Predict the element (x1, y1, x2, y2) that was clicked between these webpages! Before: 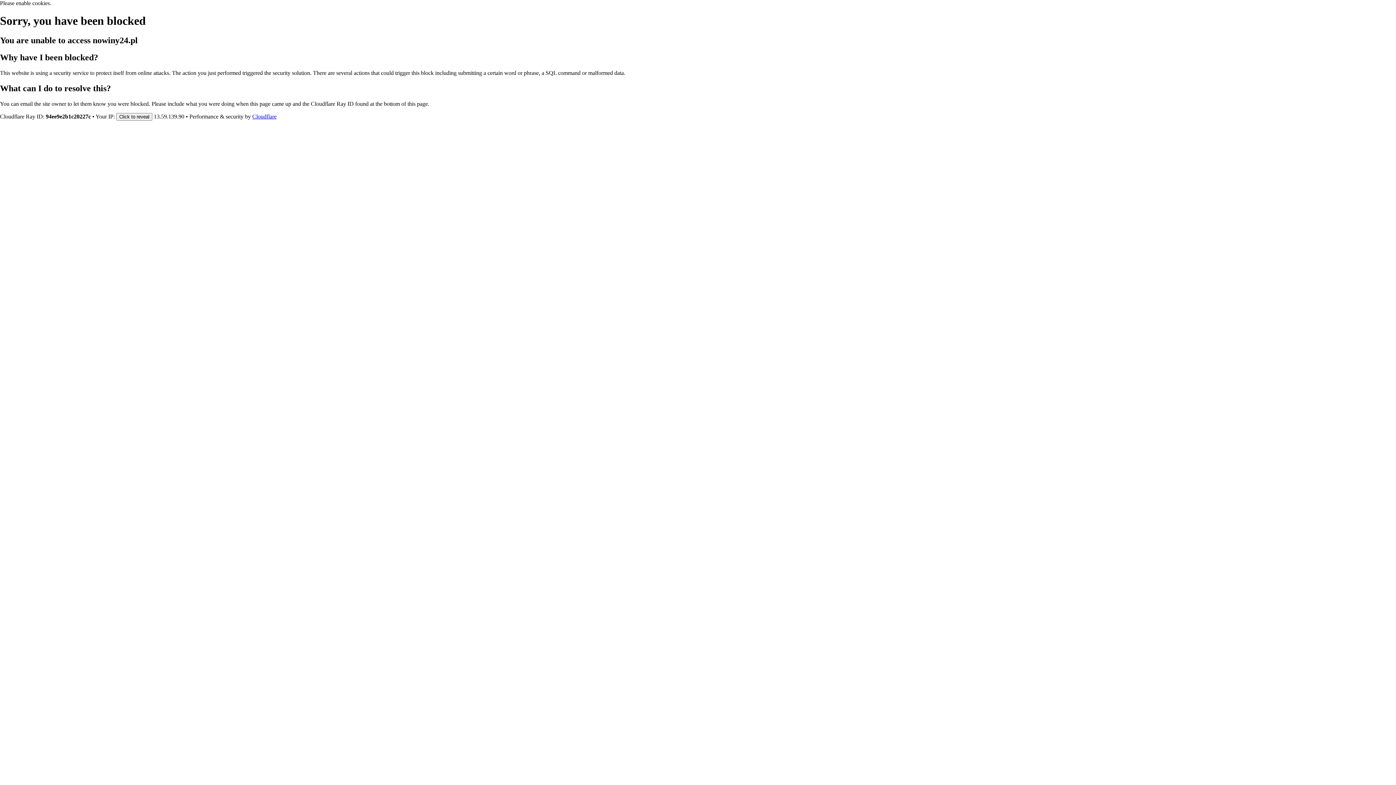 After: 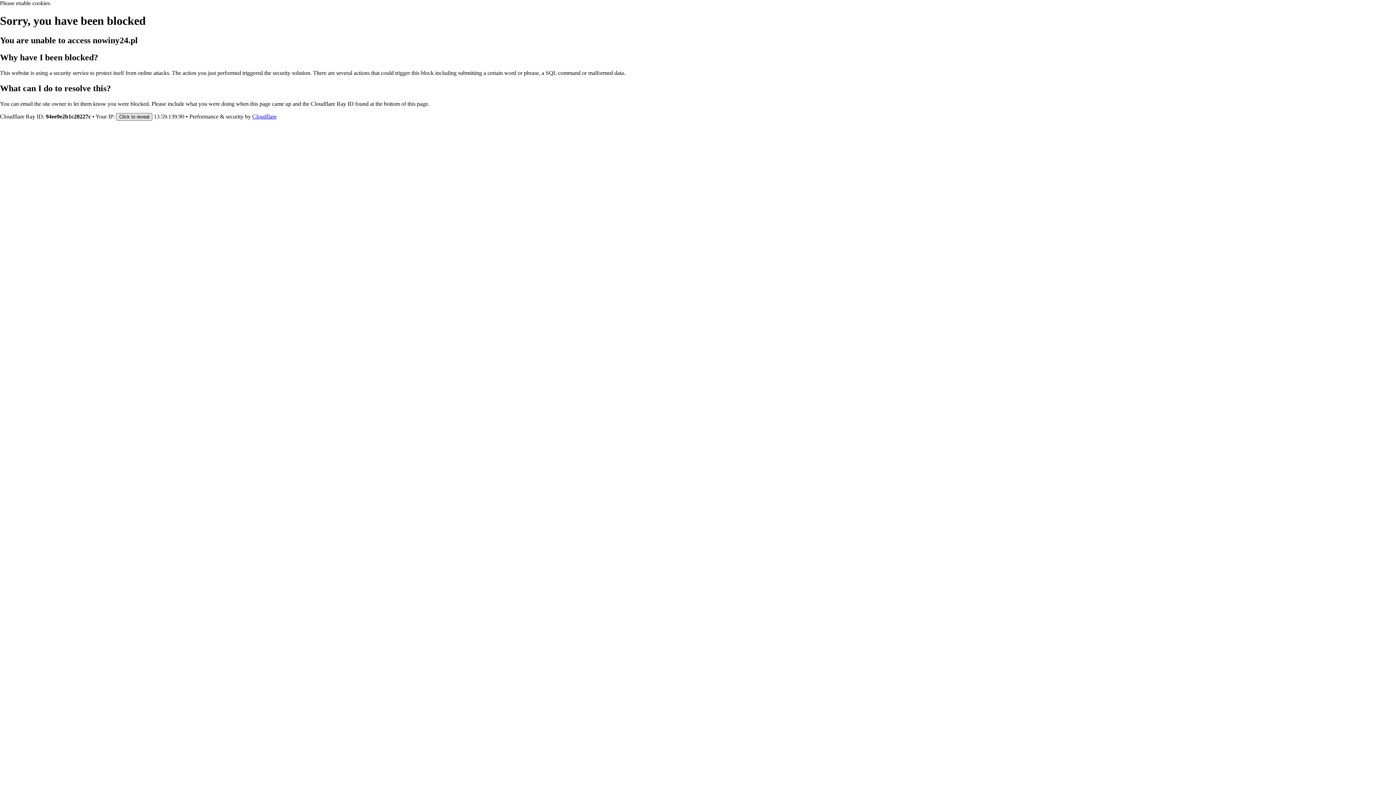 Action: label: Click to reveal bbox: (116, 112, 152, 120)